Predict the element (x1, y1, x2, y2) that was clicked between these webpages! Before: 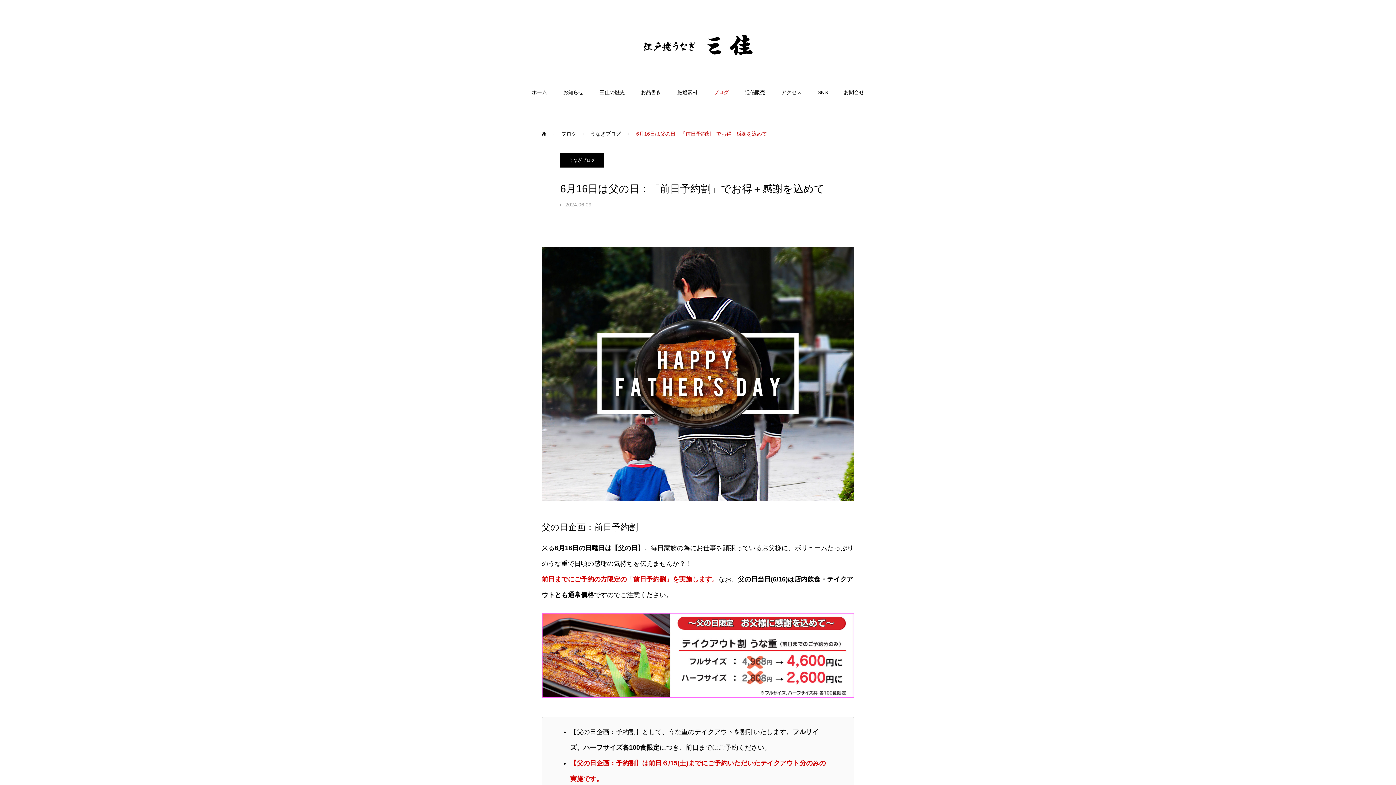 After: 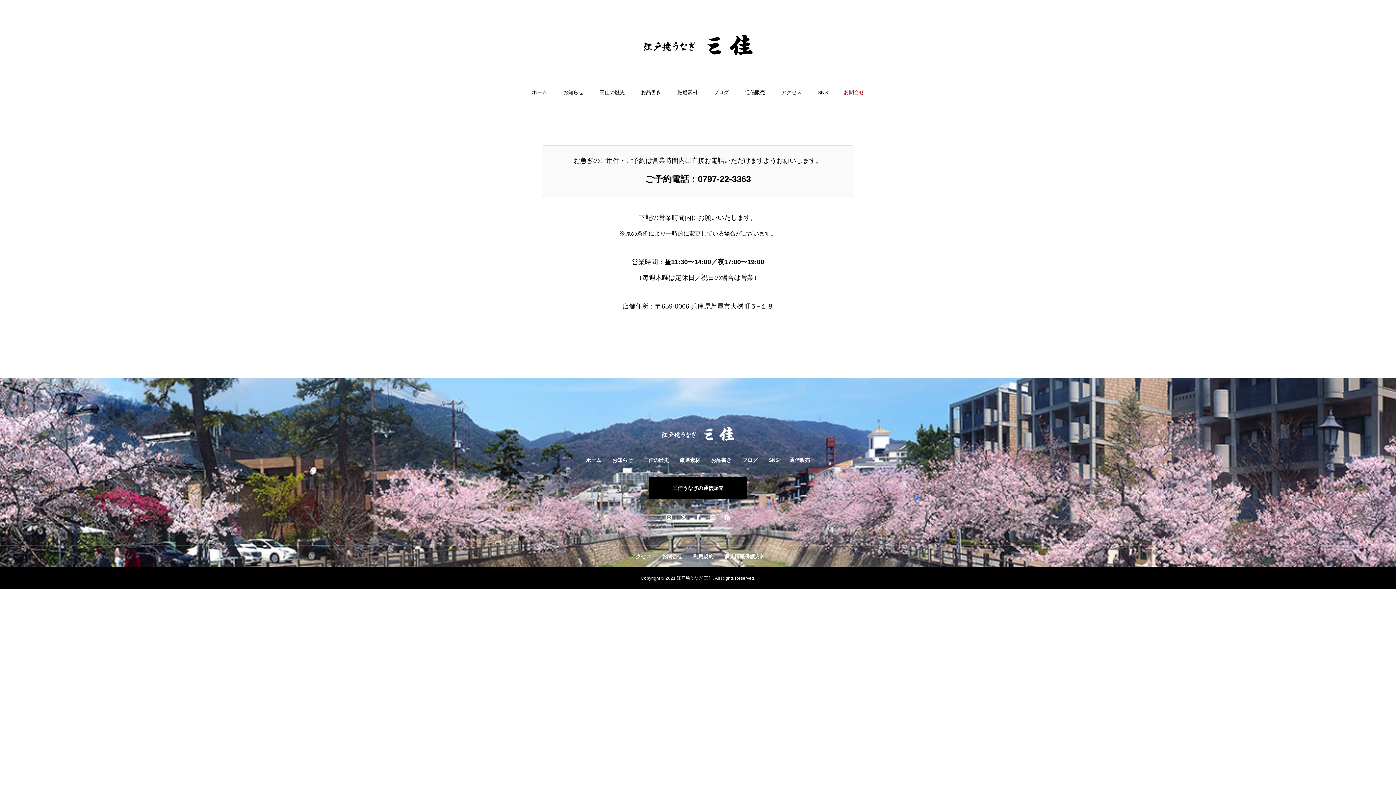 Action: bbox: (836, 82, 872, 113) label: お問合せ